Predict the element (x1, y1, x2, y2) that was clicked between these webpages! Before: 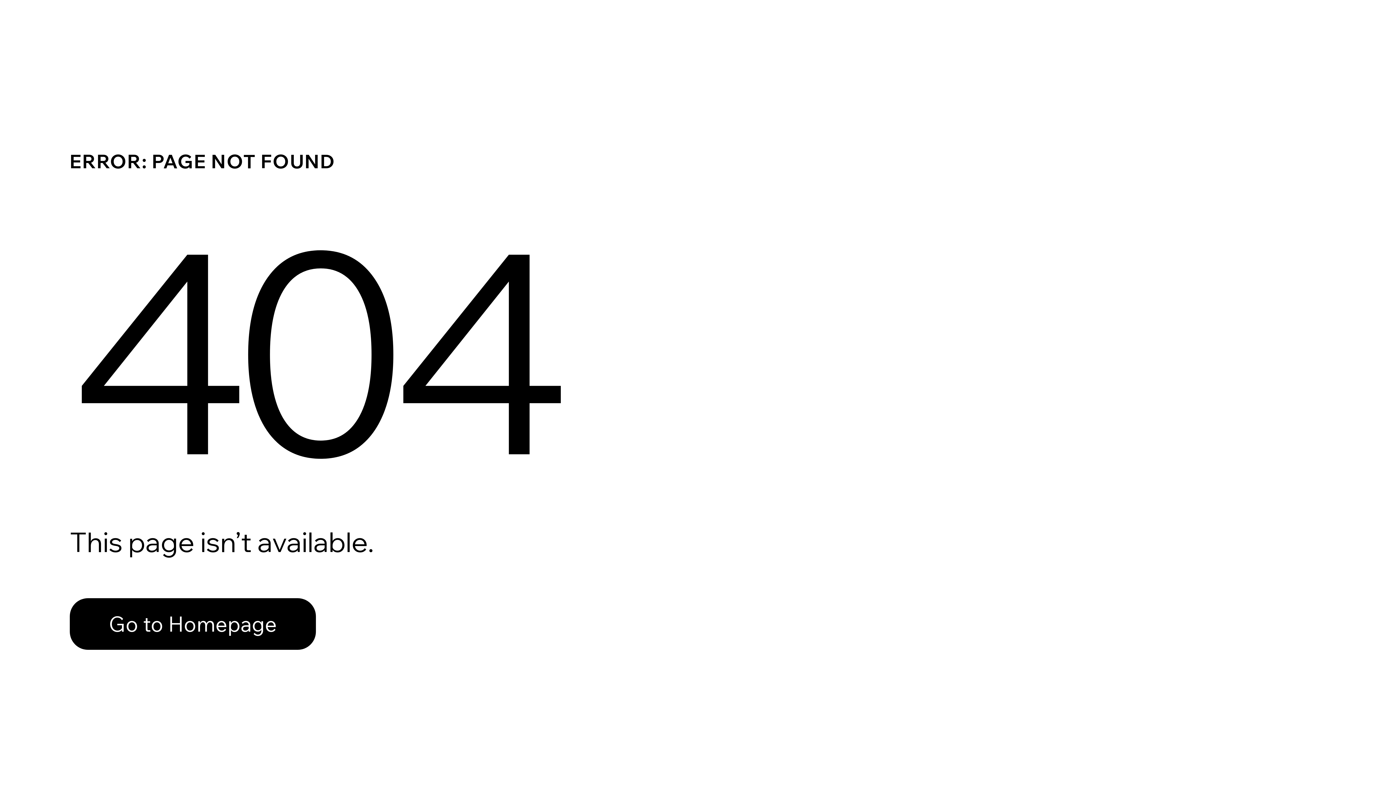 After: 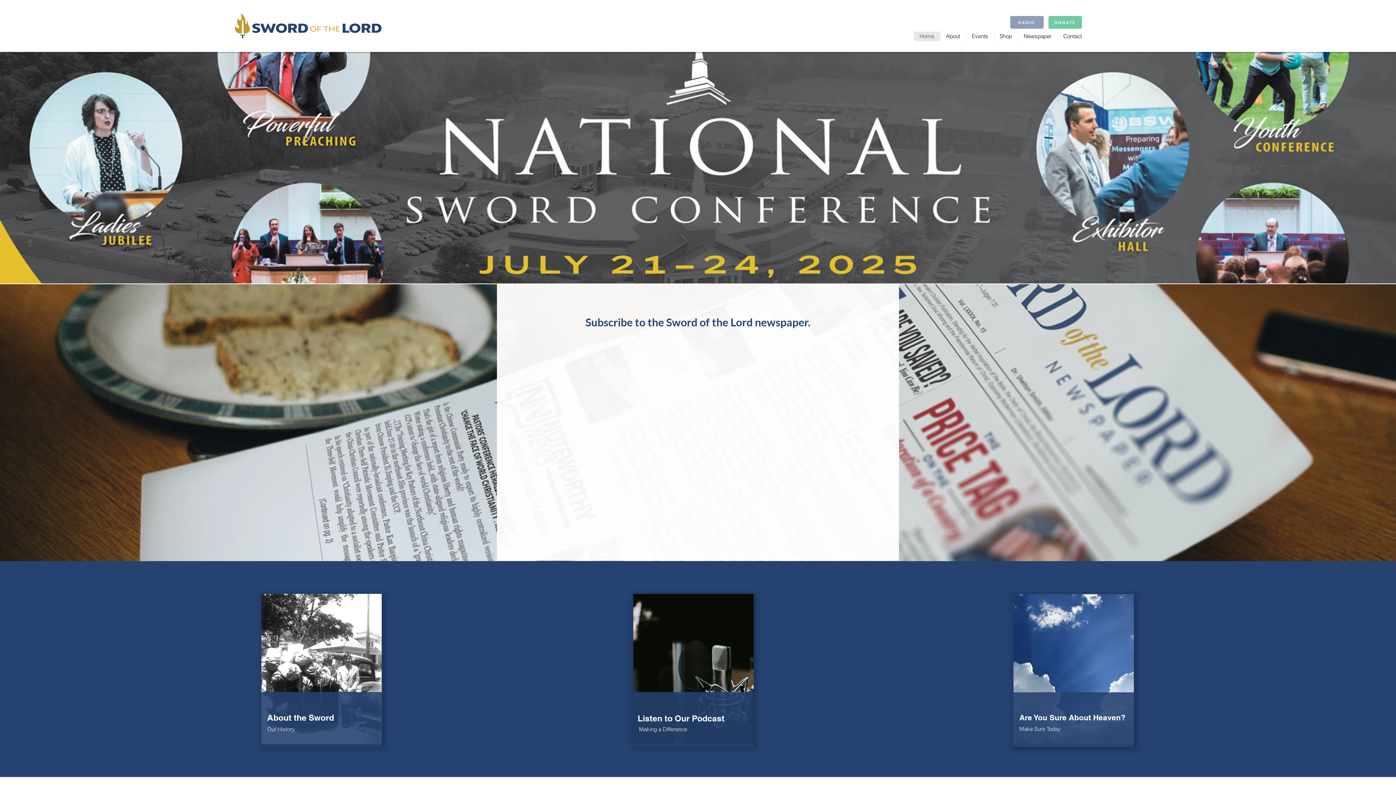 Action: bbox: (69, 598, 316, 650) label: Go to Homepage